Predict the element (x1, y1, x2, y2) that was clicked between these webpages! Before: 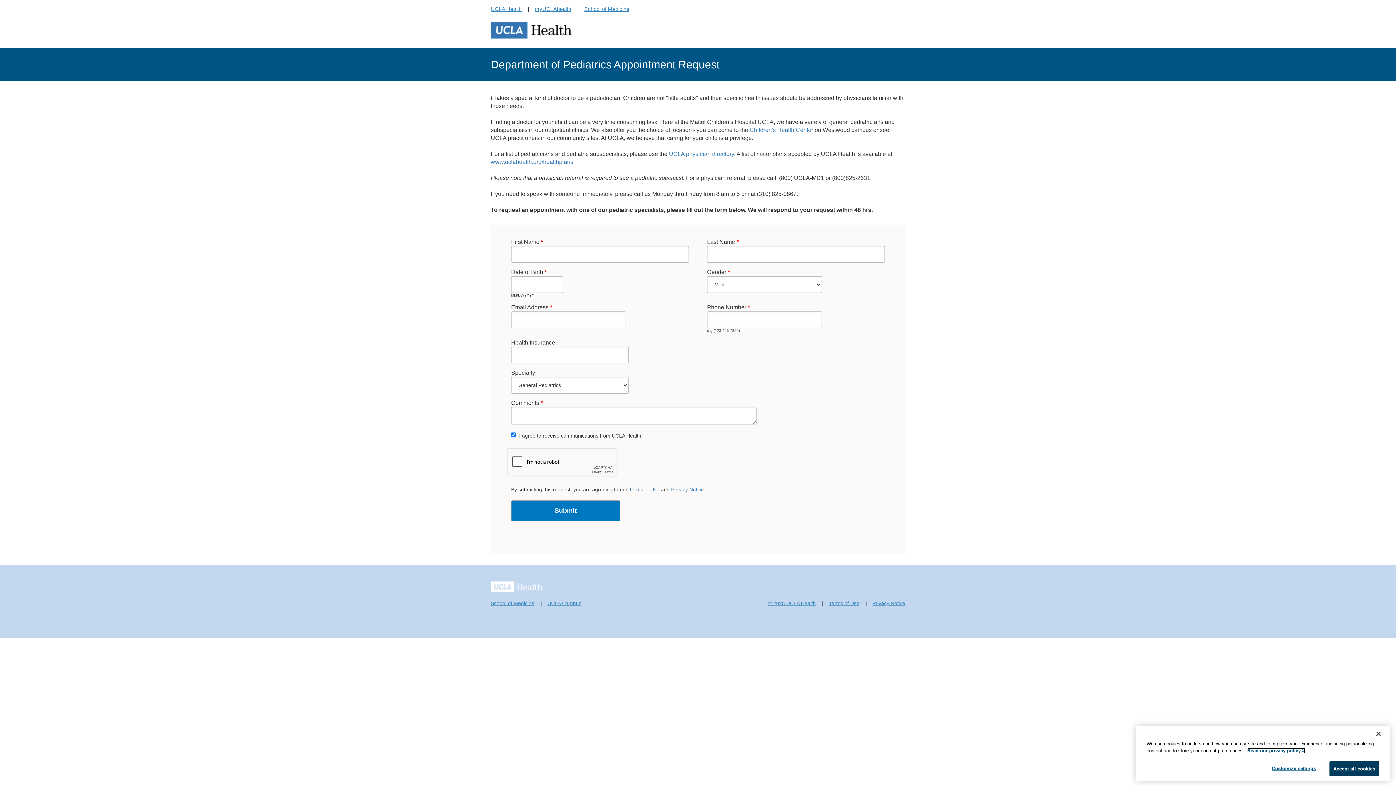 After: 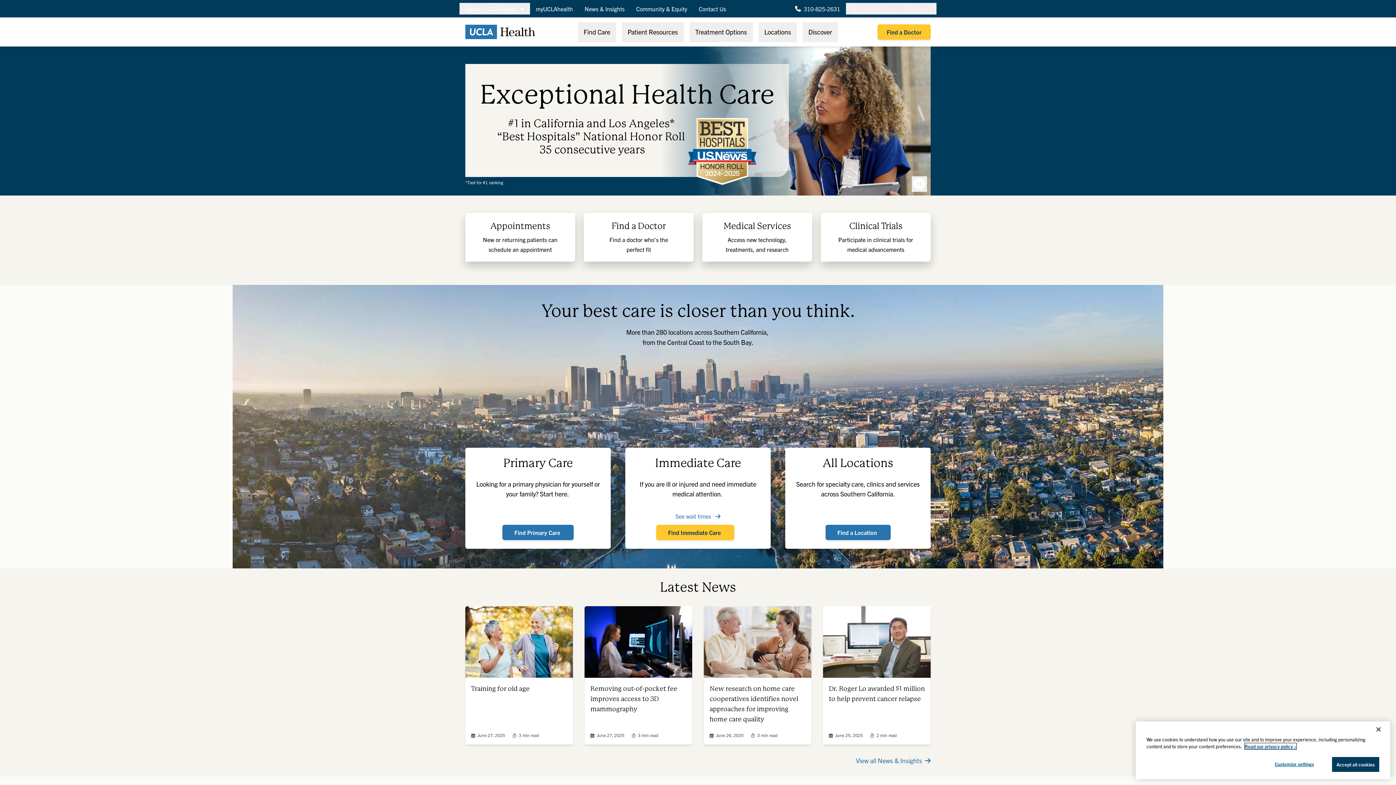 Action: bbox: (490, 584, 542, 589)